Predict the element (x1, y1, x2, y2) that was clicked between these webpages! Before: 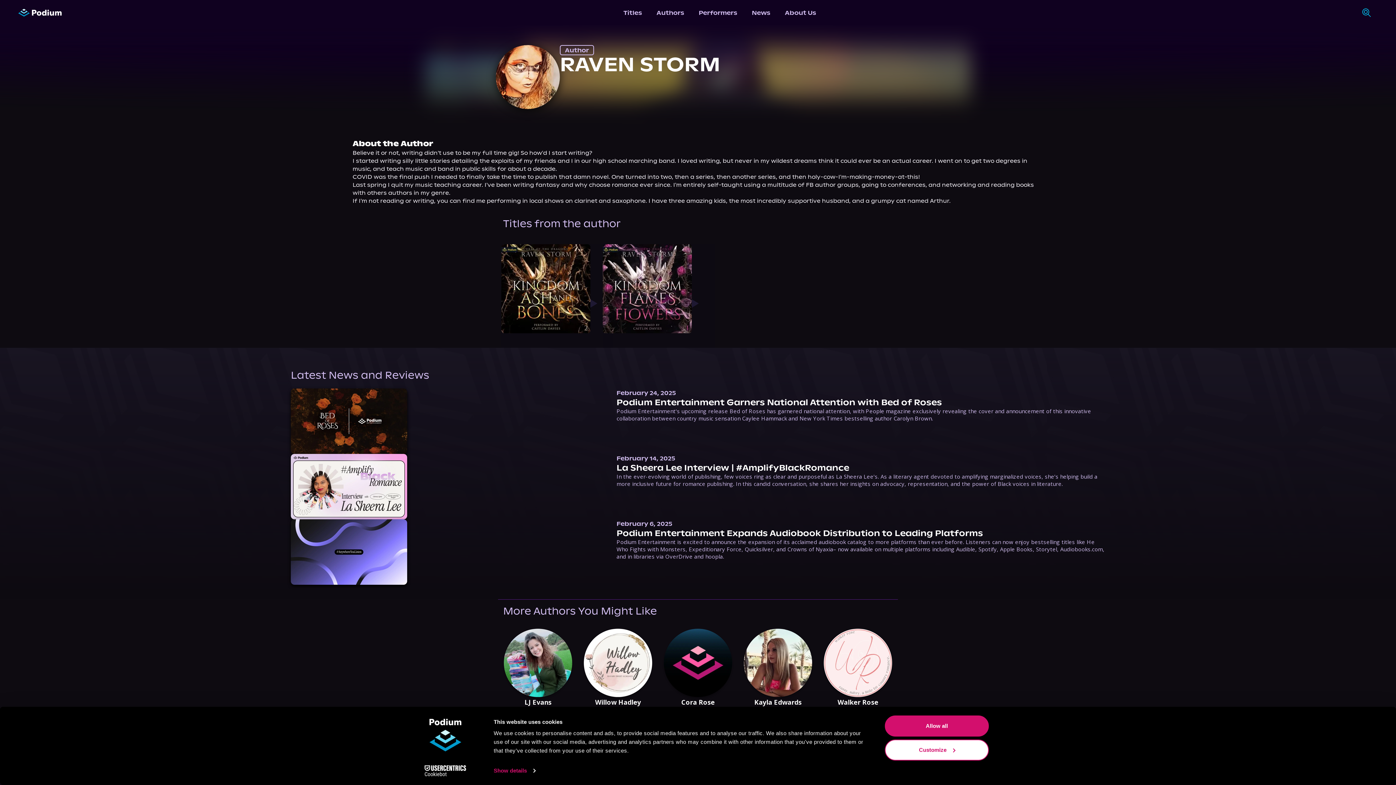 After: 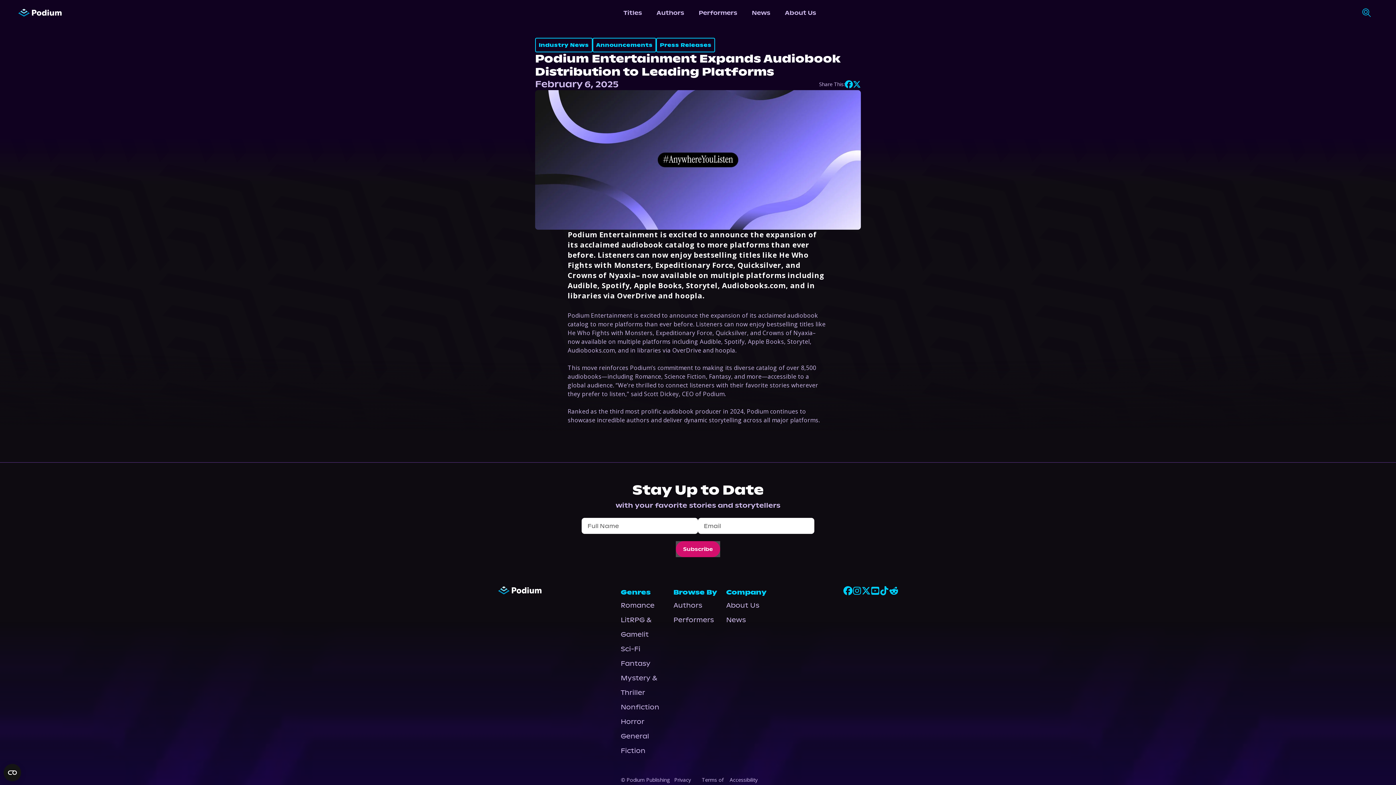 Action: label: February 6, 2025
Podium Entertainment Expands Audiobook Distribution to Leading Platforms
Podium Entertainment is excited to announce the expansion of its acclaimed audiobook catalog to more platforms than ever before. Listeners can now enjoy bestselling titles like He Who Fights with Monsters, Expeditionary Force, Quicksilver, and Crowns of Nyaxia– now available on multiple platforms including Audible, Spotify, Apple Books, Storytel, Audiobooks.com, and in libraries via OverDrive and hoopla. bbox: (290, 519, 1105, 585)